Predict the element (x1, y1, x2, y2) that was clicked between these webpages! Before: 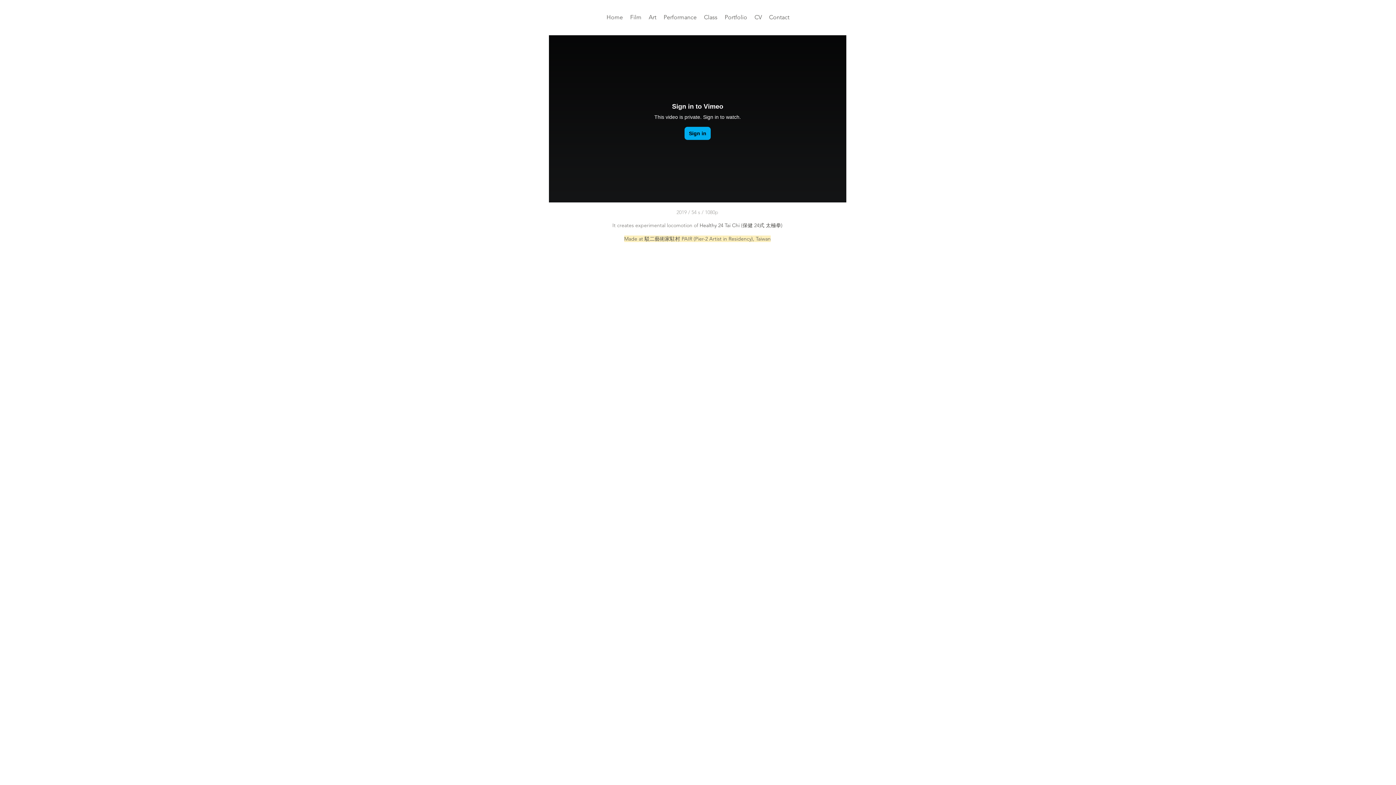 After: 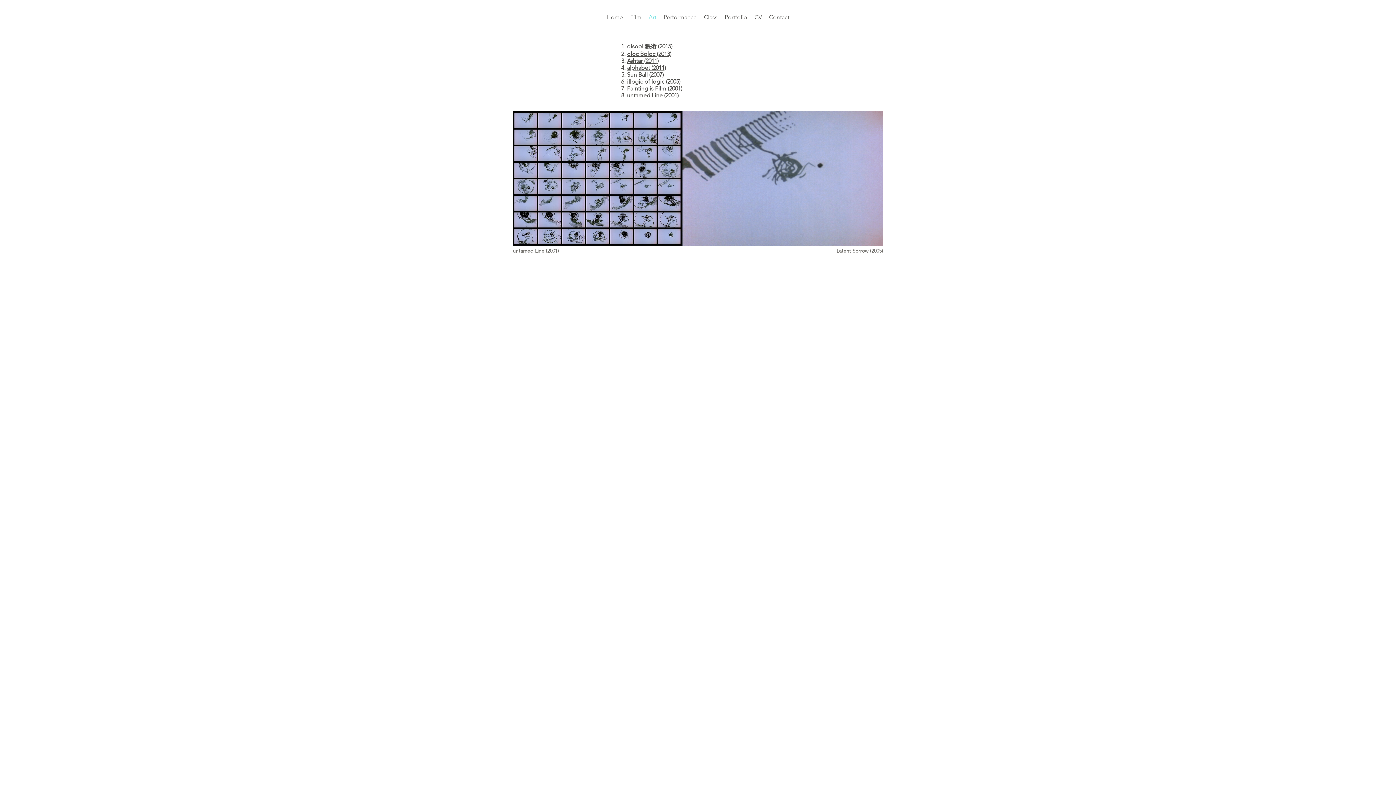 Action: label: Art bbox: (645, 10, 660, 24)